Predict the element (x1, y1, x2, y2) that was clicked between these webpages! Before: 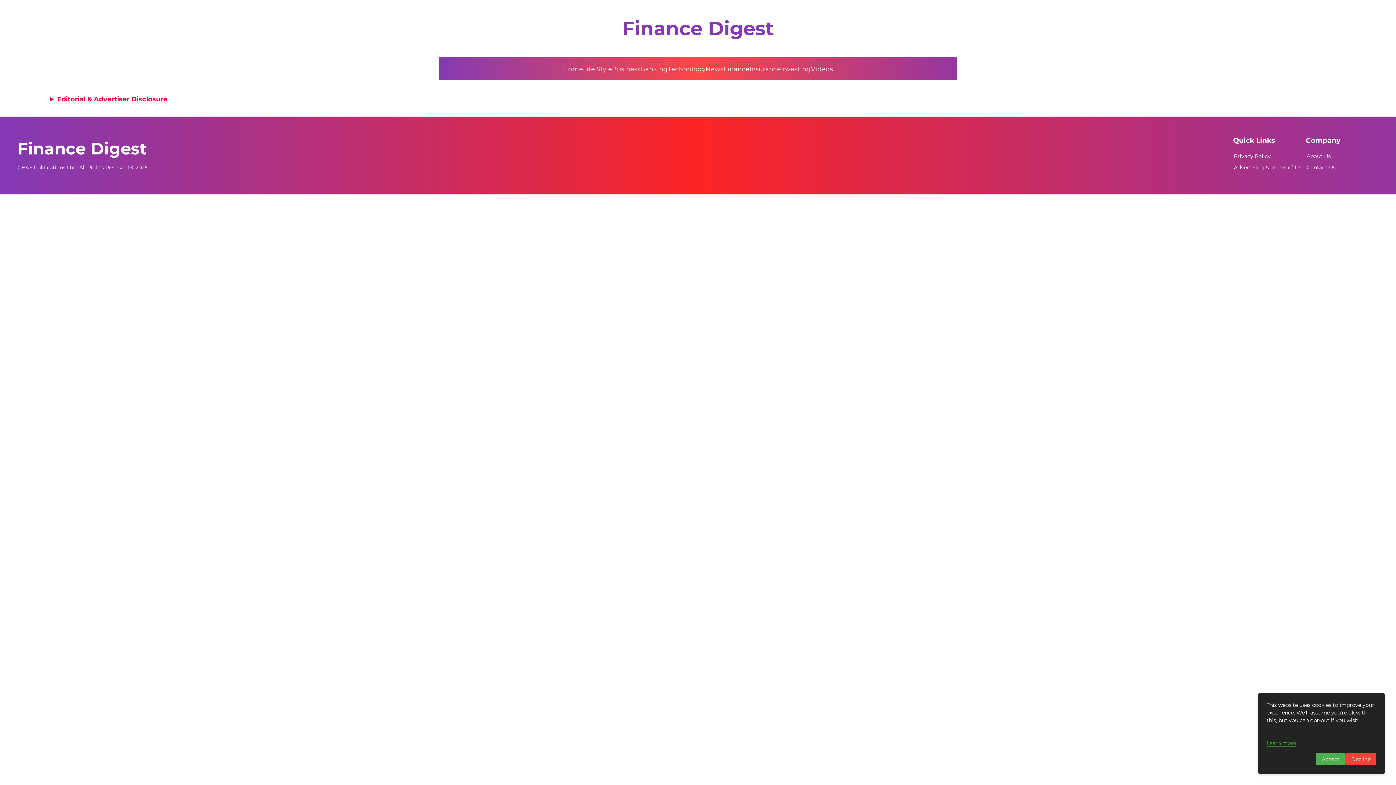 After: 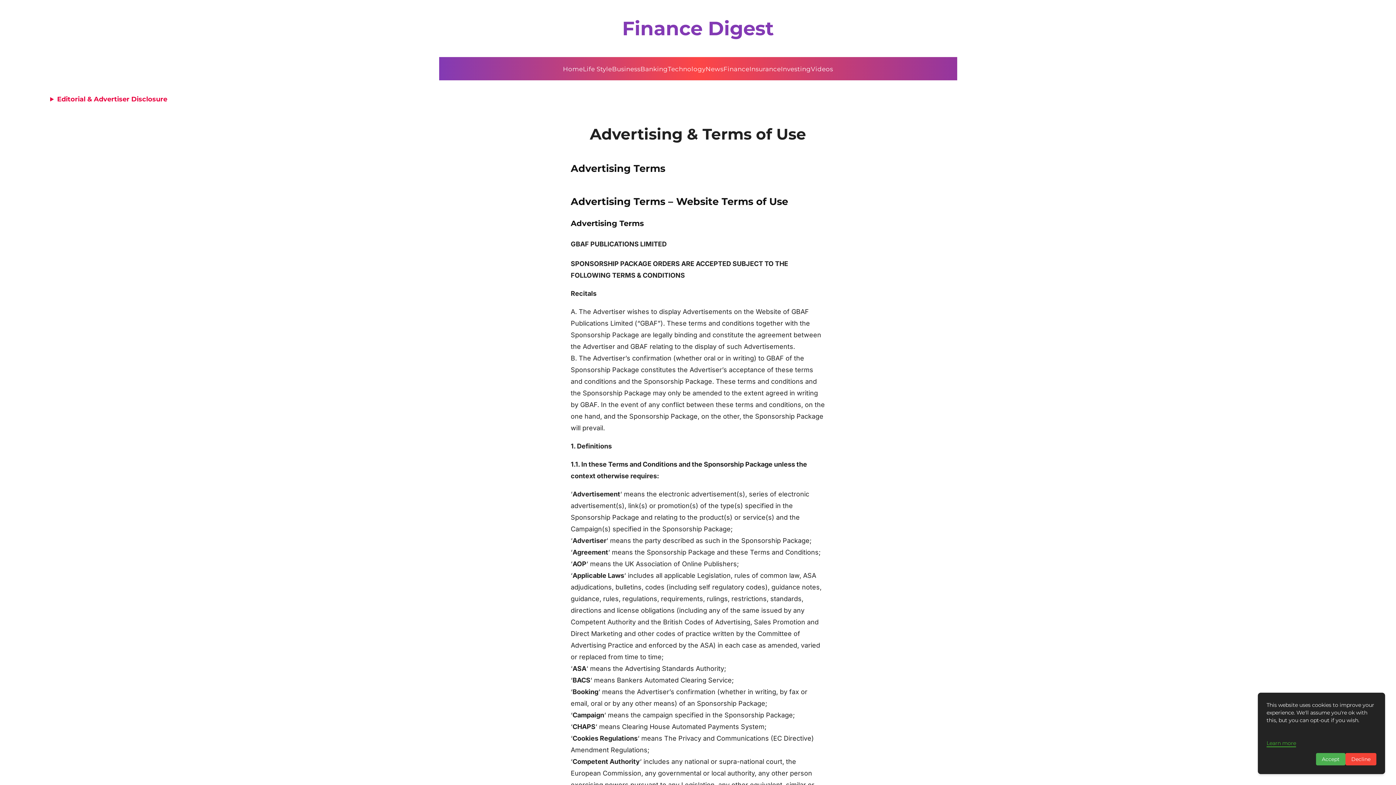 Action: bbox: (1234, 164, 1304, 170) label: Advertising & Terms of Use